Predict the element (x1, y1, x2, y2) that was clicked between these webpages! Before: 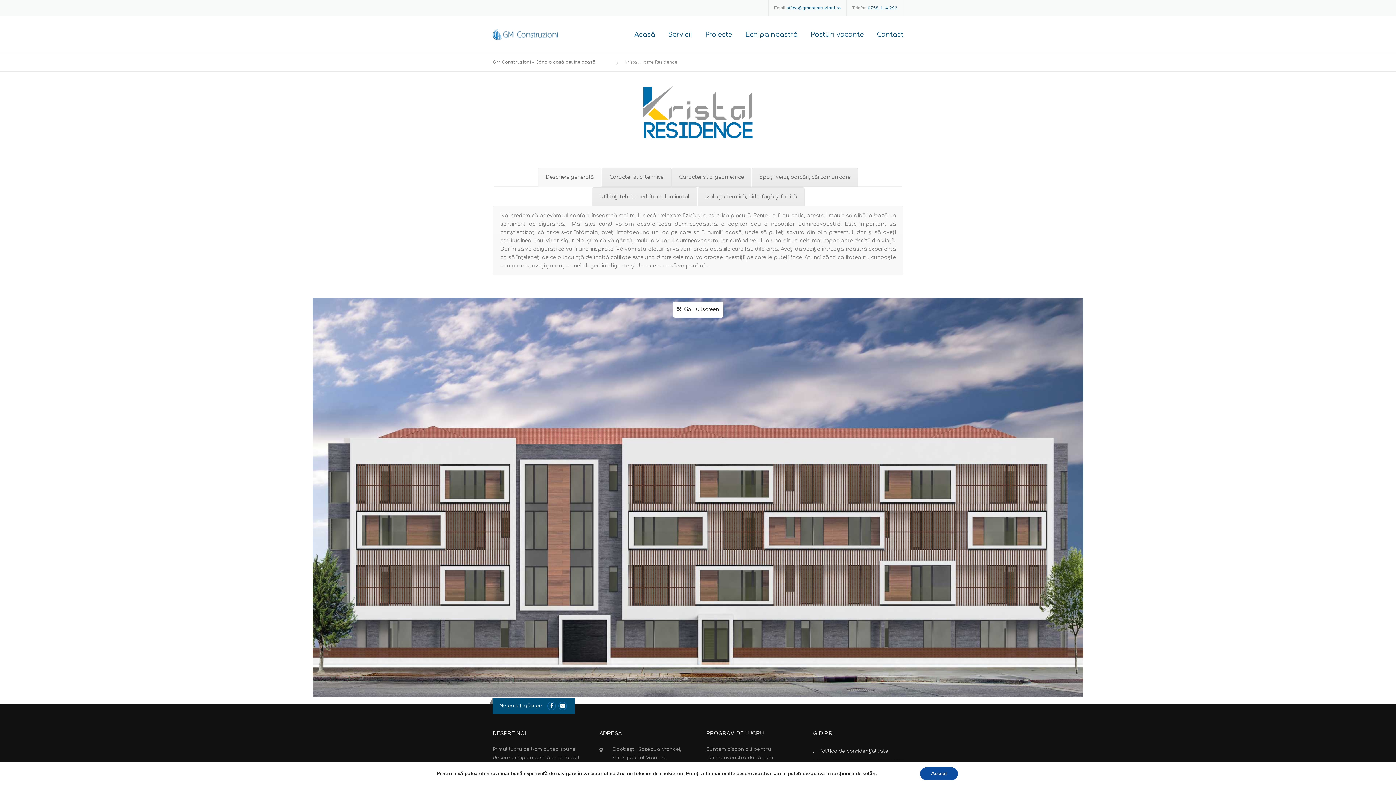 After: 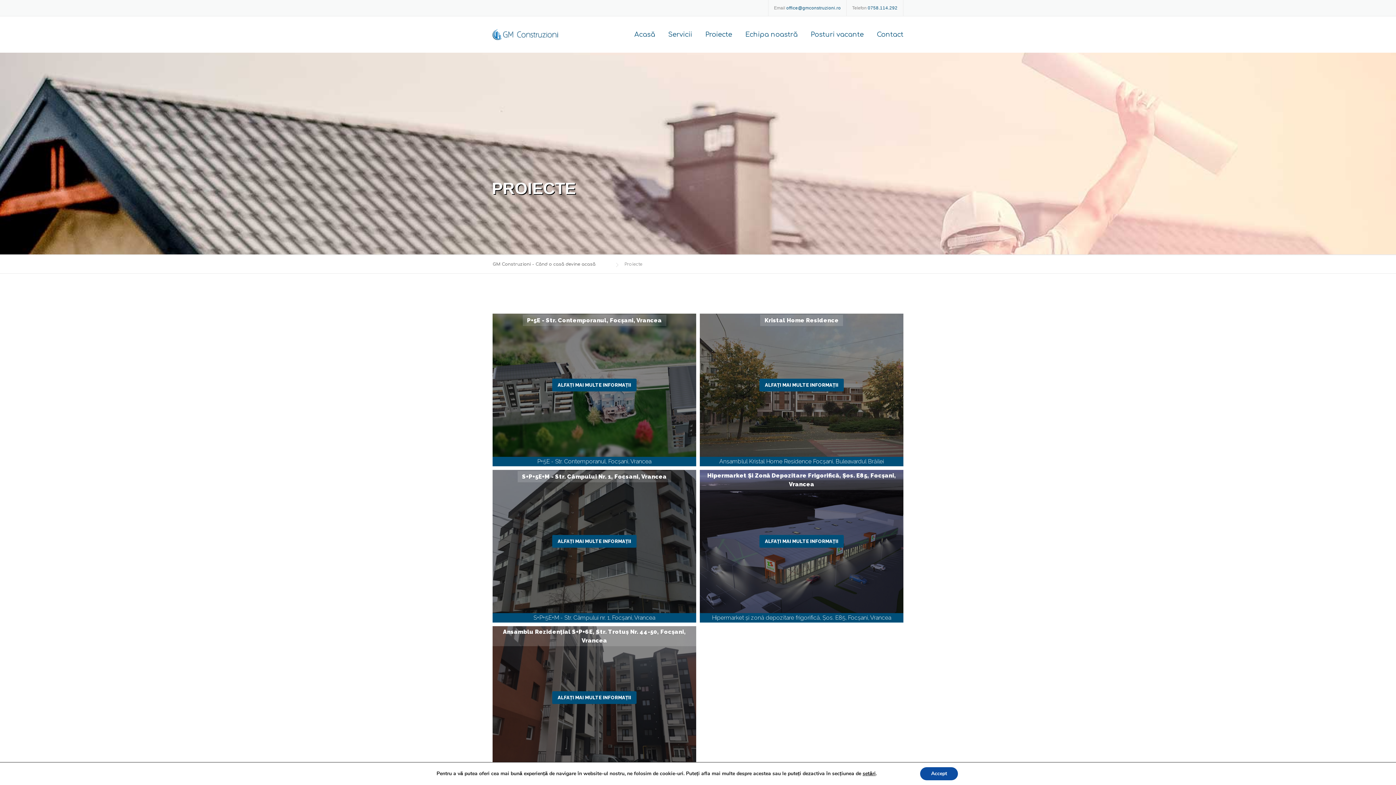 Action: label: Proiecte bbox: (698, 29, 738, 52)